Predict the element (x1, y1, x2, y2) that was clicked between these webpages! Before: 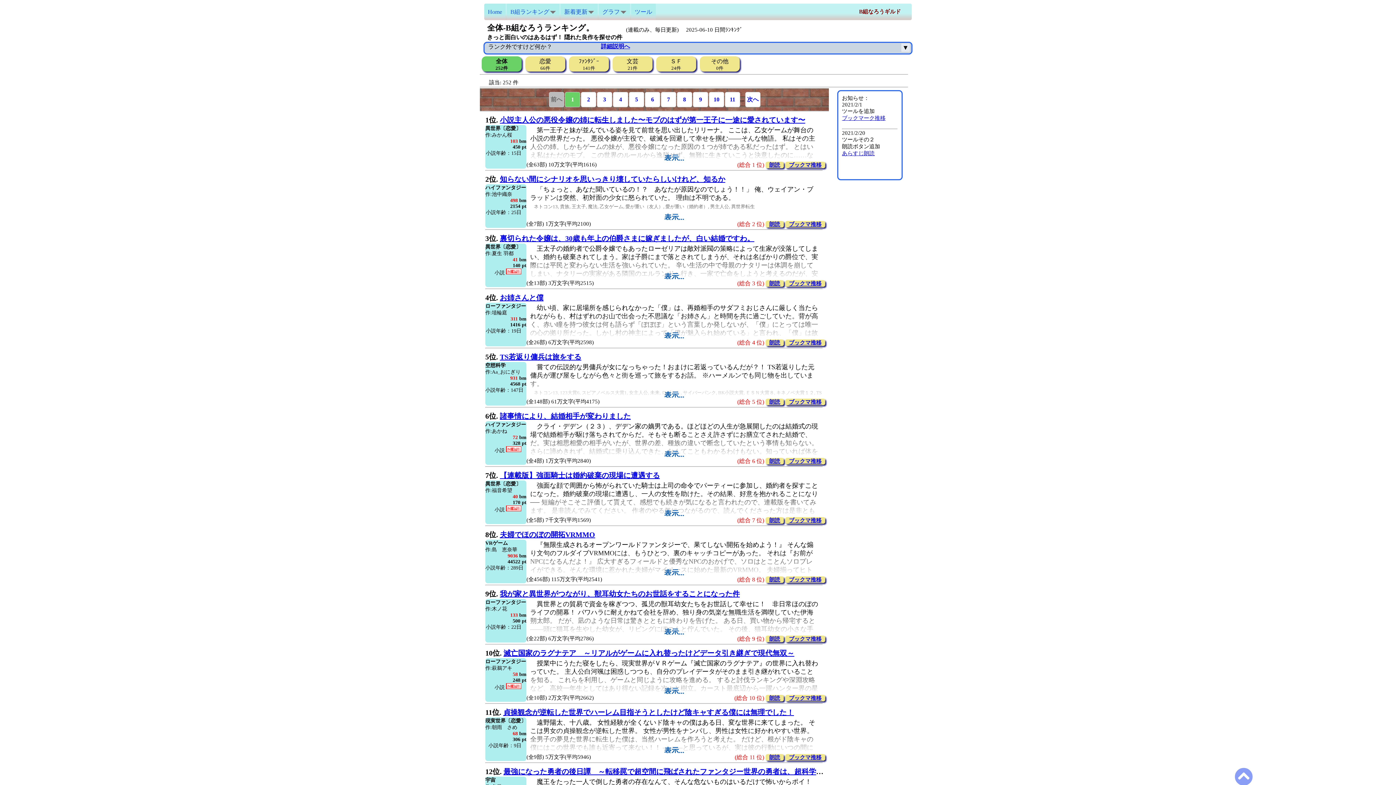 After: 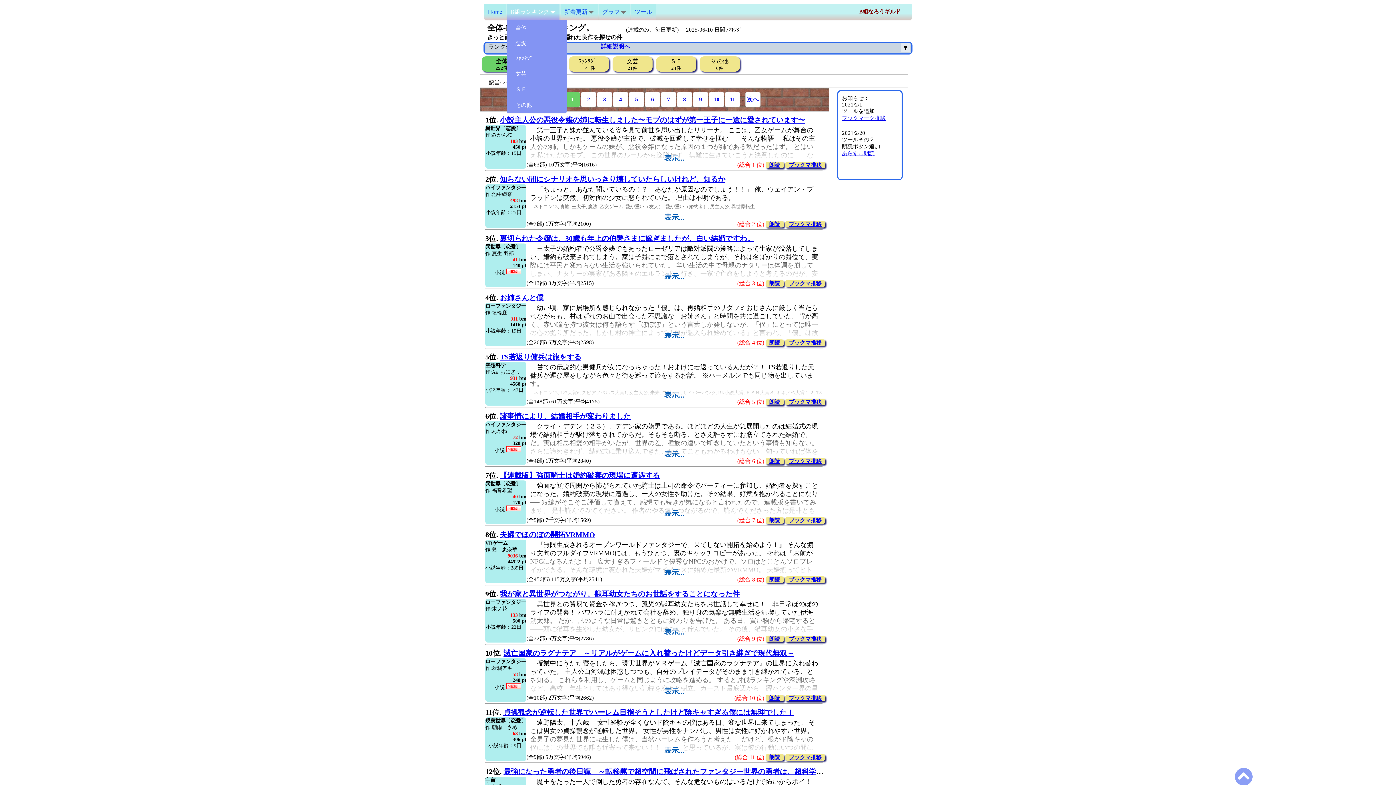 Action: label: B組ランキング bbox: (506, 3, 559, 20)